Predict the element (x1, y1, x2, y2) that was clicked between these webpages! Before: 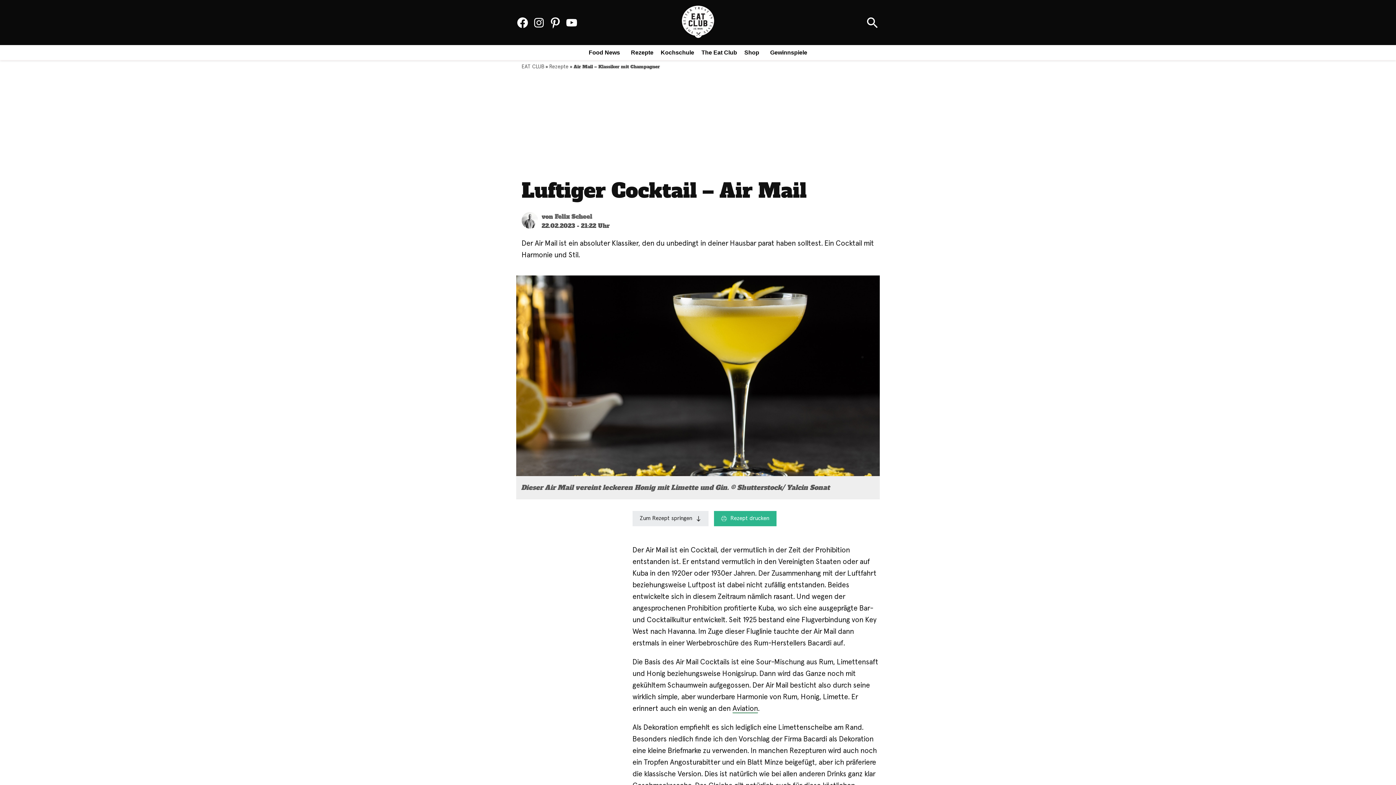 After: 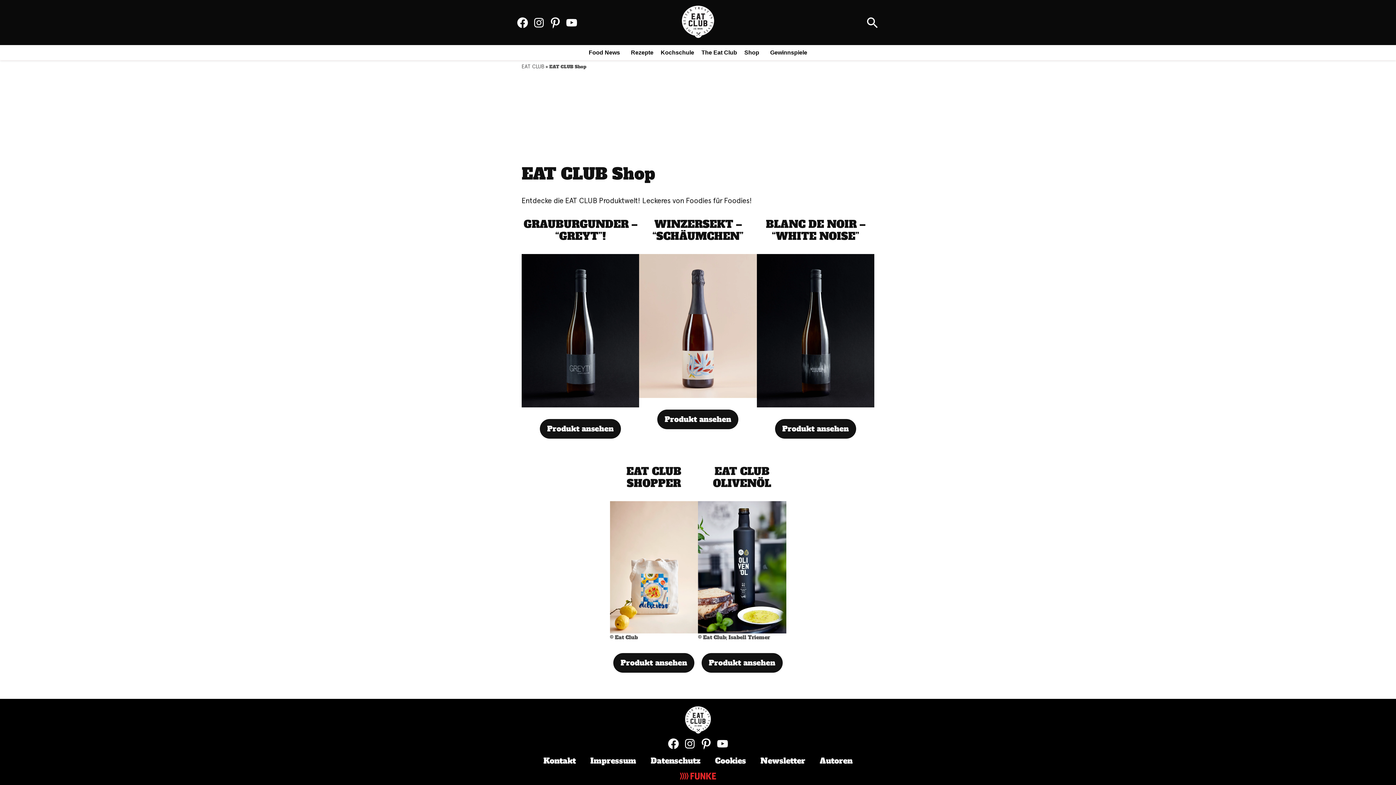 Action: bbox: (740, 47, 763, 57) label: Shop